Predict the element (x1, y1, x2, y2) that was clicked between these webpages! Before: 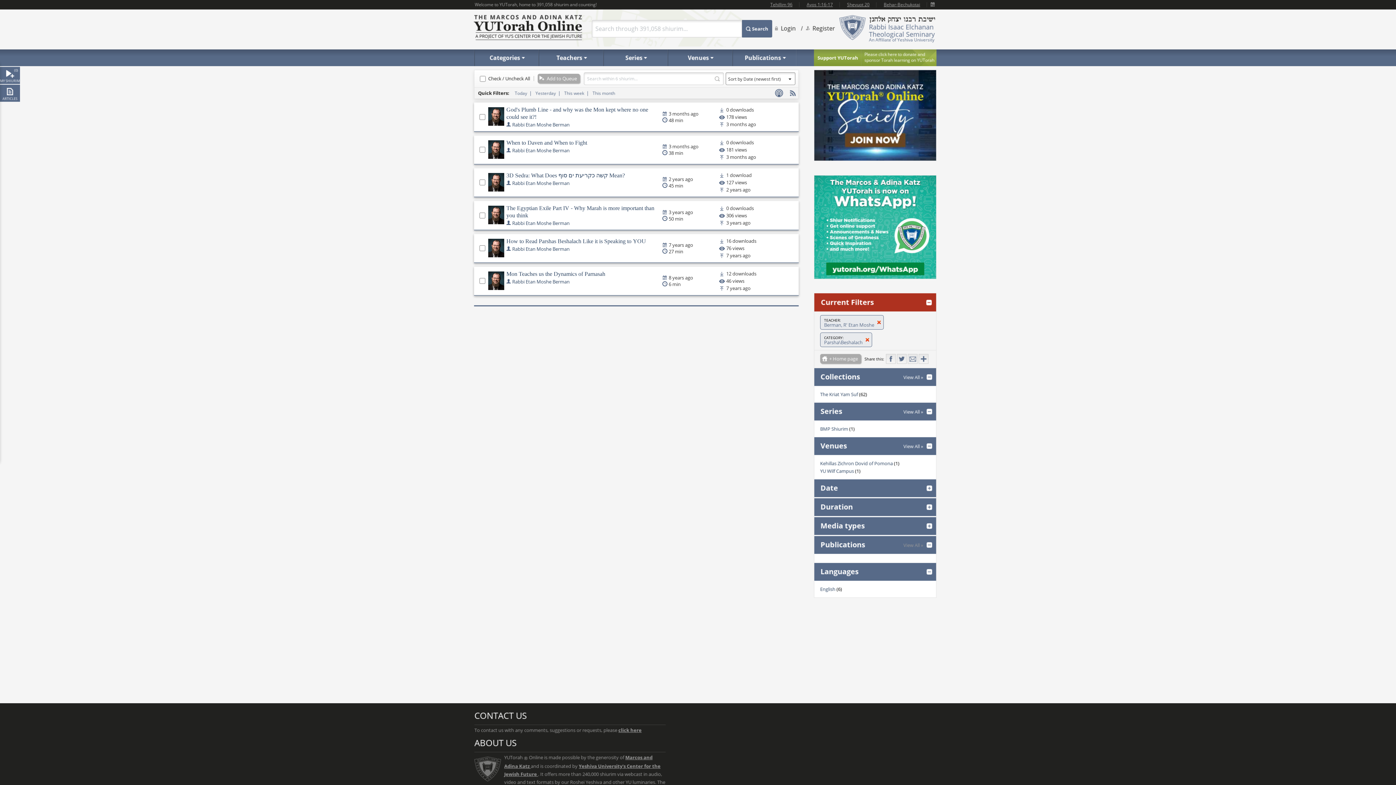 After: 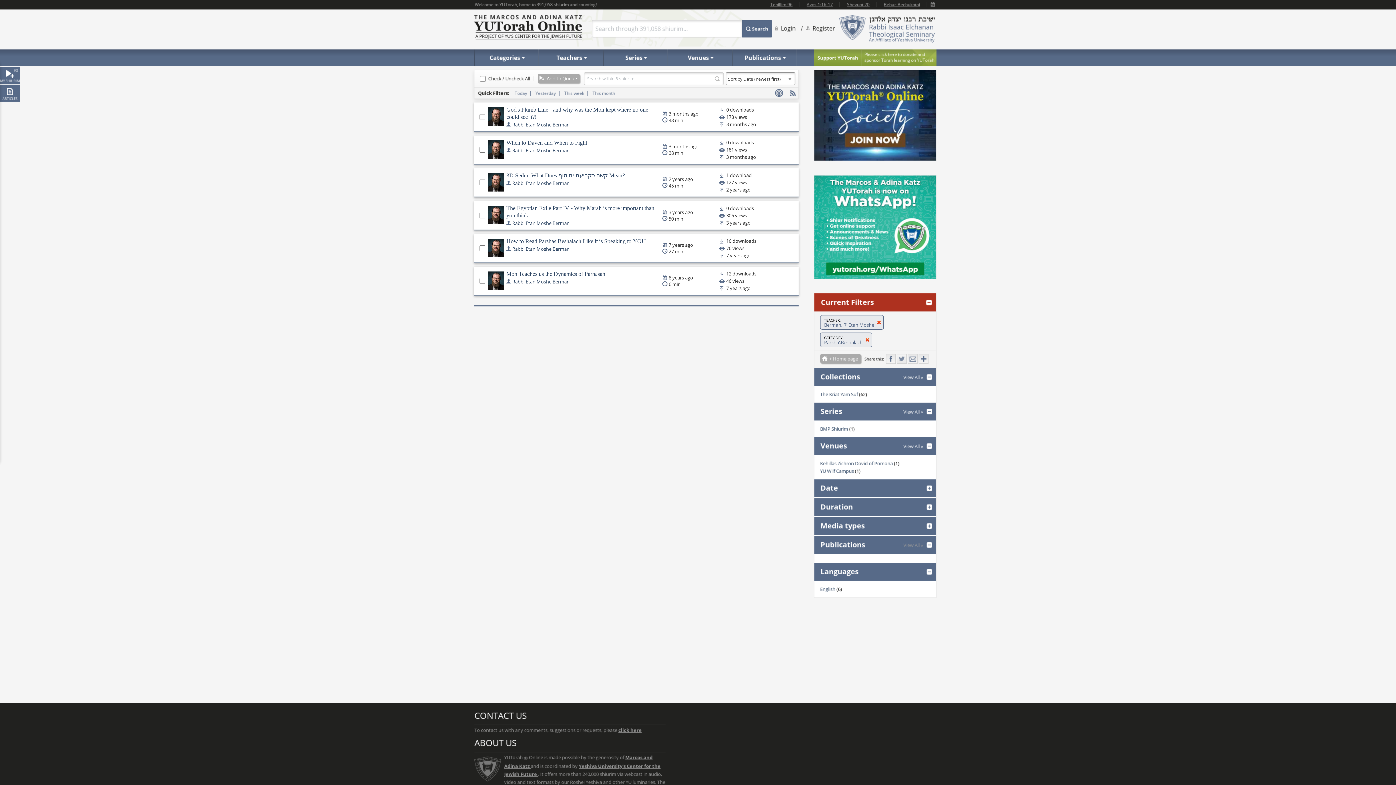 Action: label: Twitter bbox: (897, 354, 907, 364)